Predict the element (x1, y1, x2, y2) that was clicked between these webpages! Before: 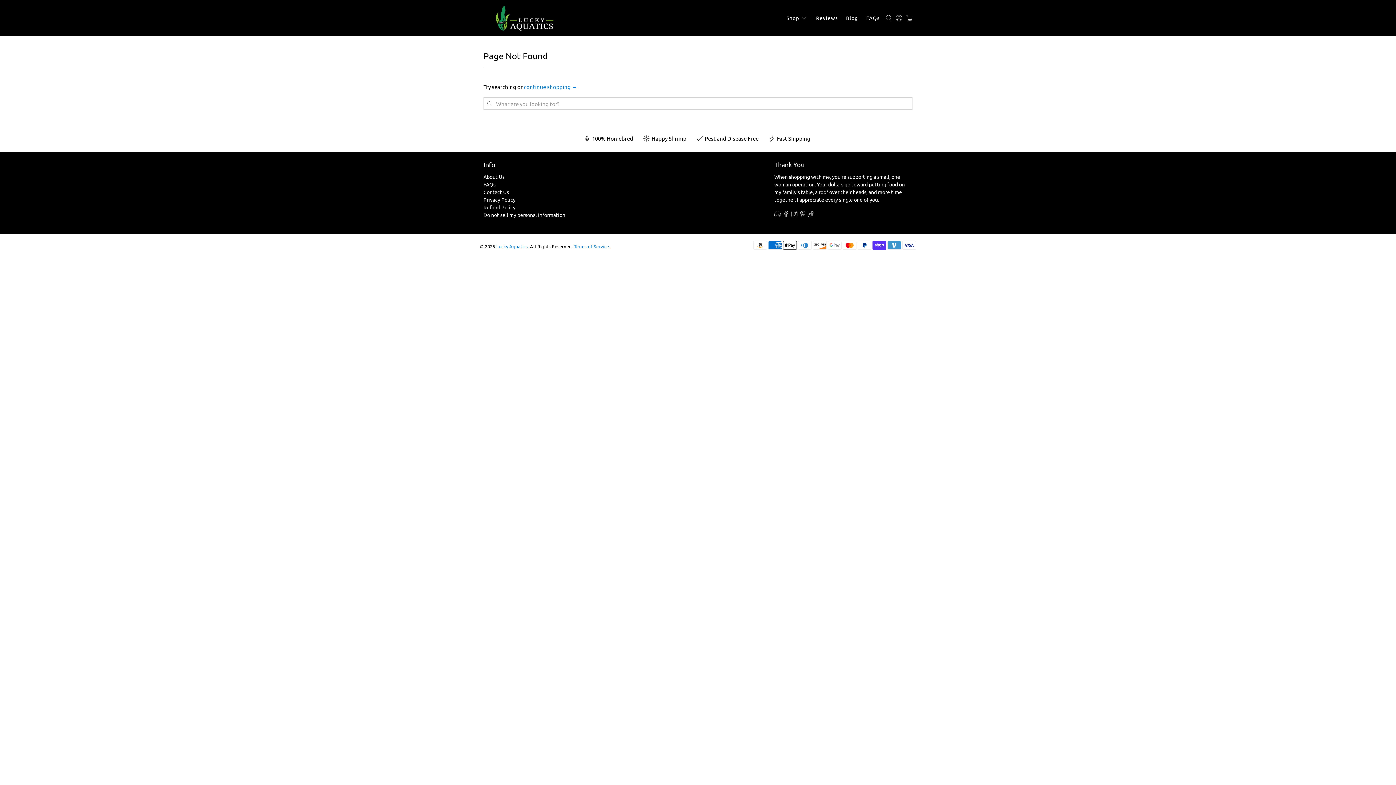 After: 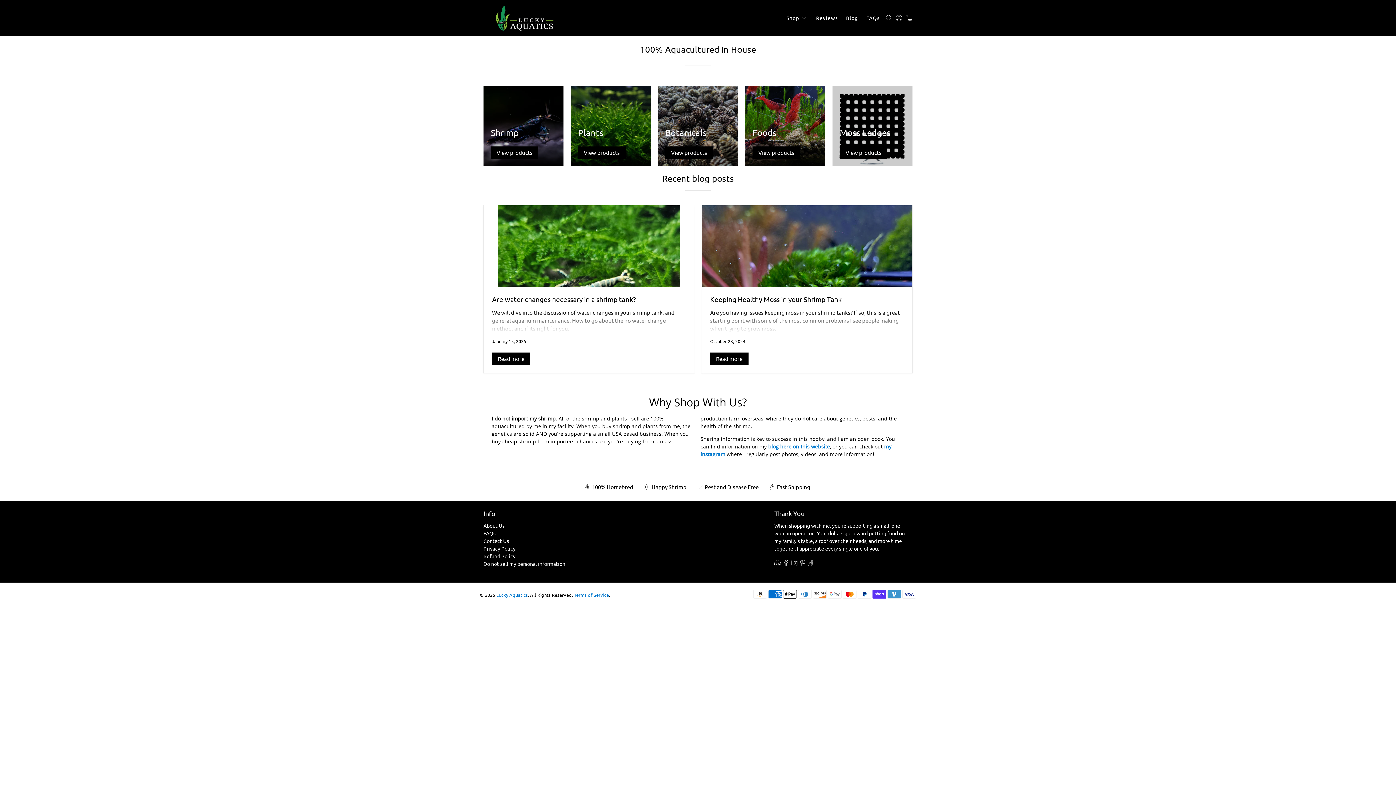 Action: bbox: (496, 243, 528, 249) label: Lucky Aquatics